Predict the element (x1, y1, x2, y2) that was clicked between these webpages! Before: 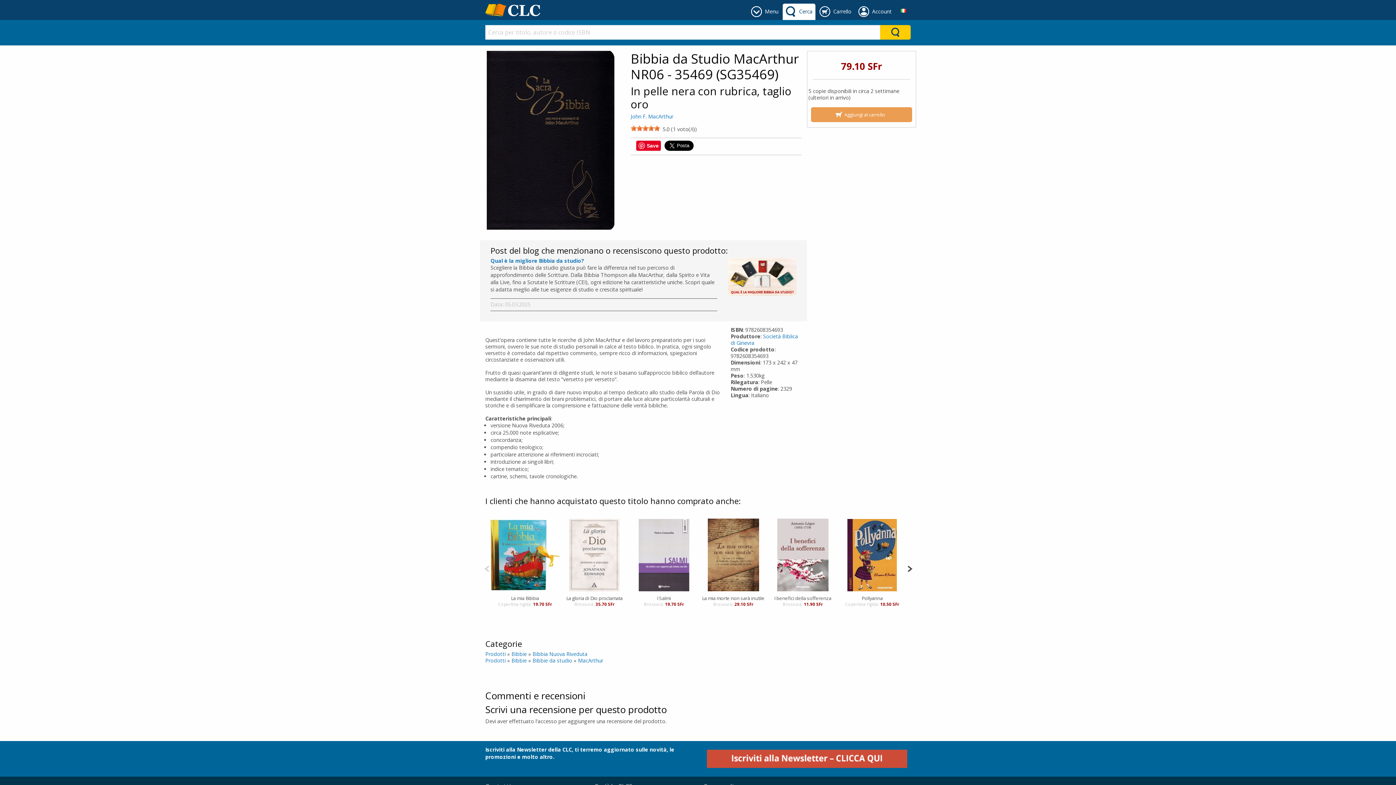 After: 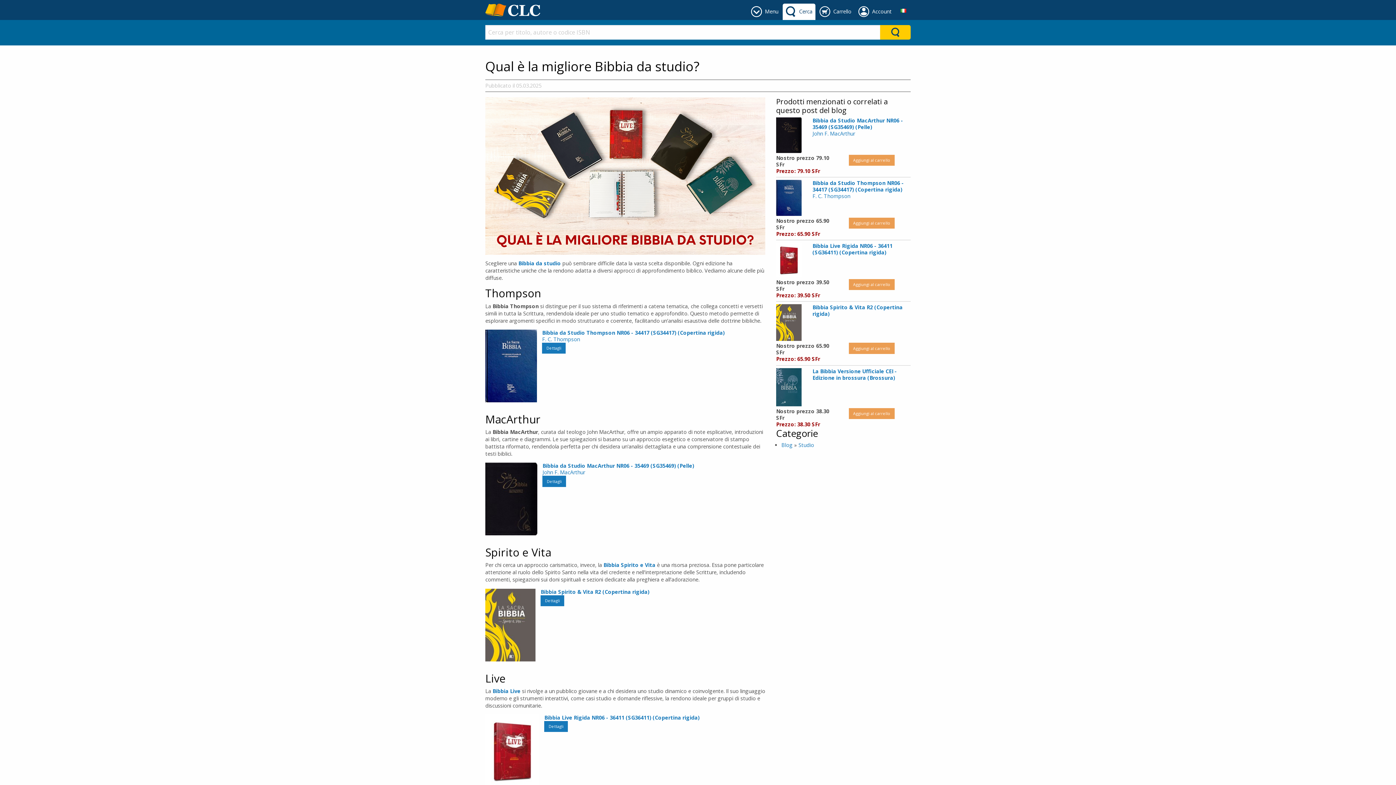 Action: bbox: (728, 275, 796, 282)